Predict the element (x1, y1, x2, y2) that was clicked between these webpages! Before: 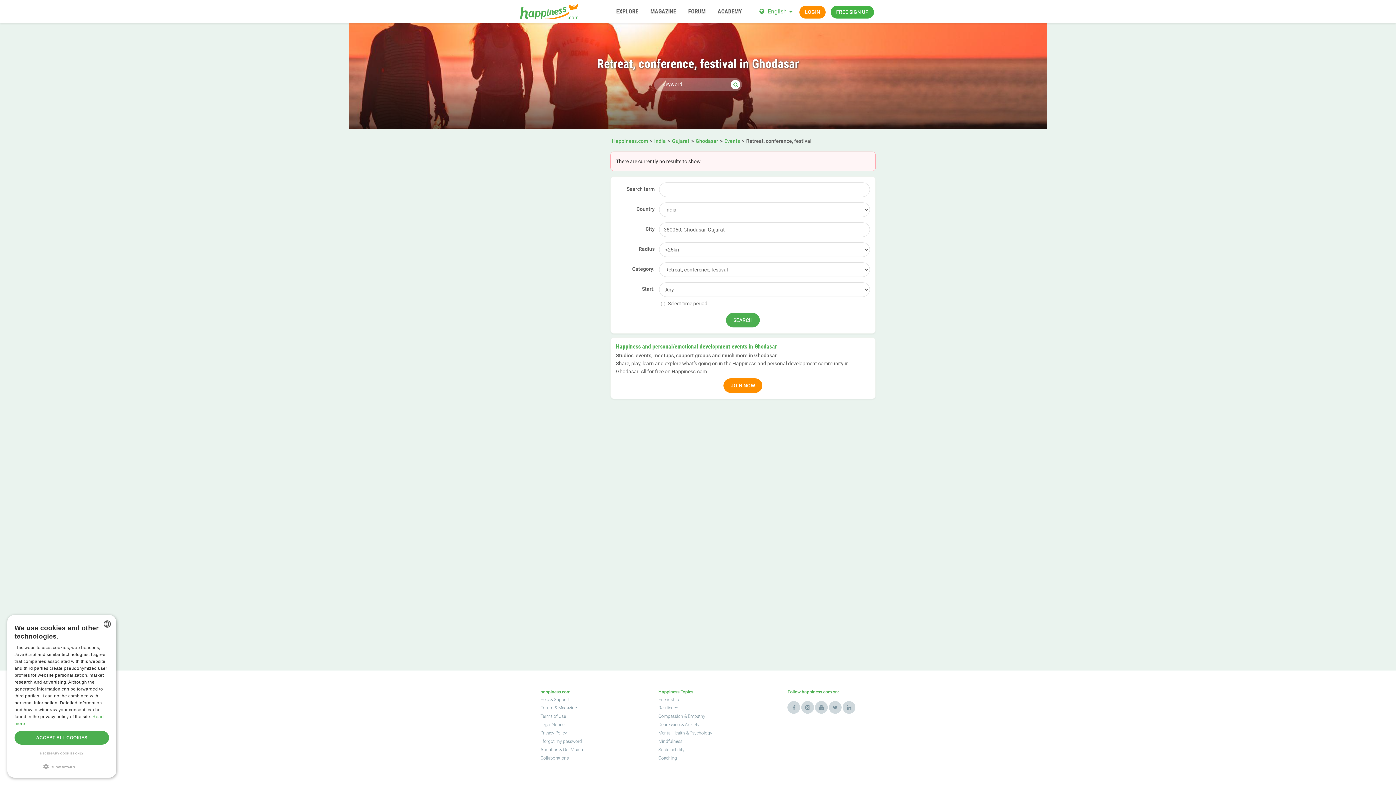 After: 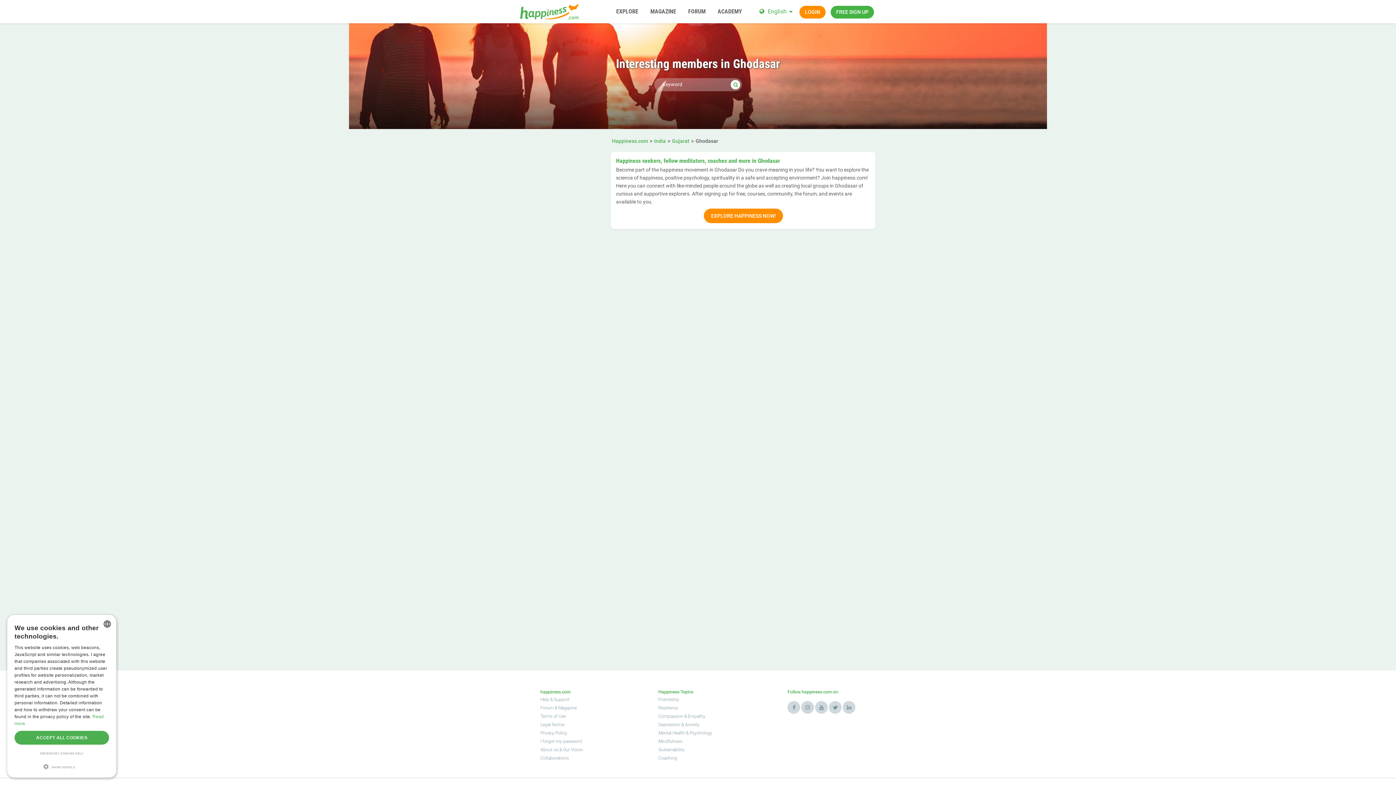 Action: bbox: (695, 138, 718, 144) label: Ghodasar